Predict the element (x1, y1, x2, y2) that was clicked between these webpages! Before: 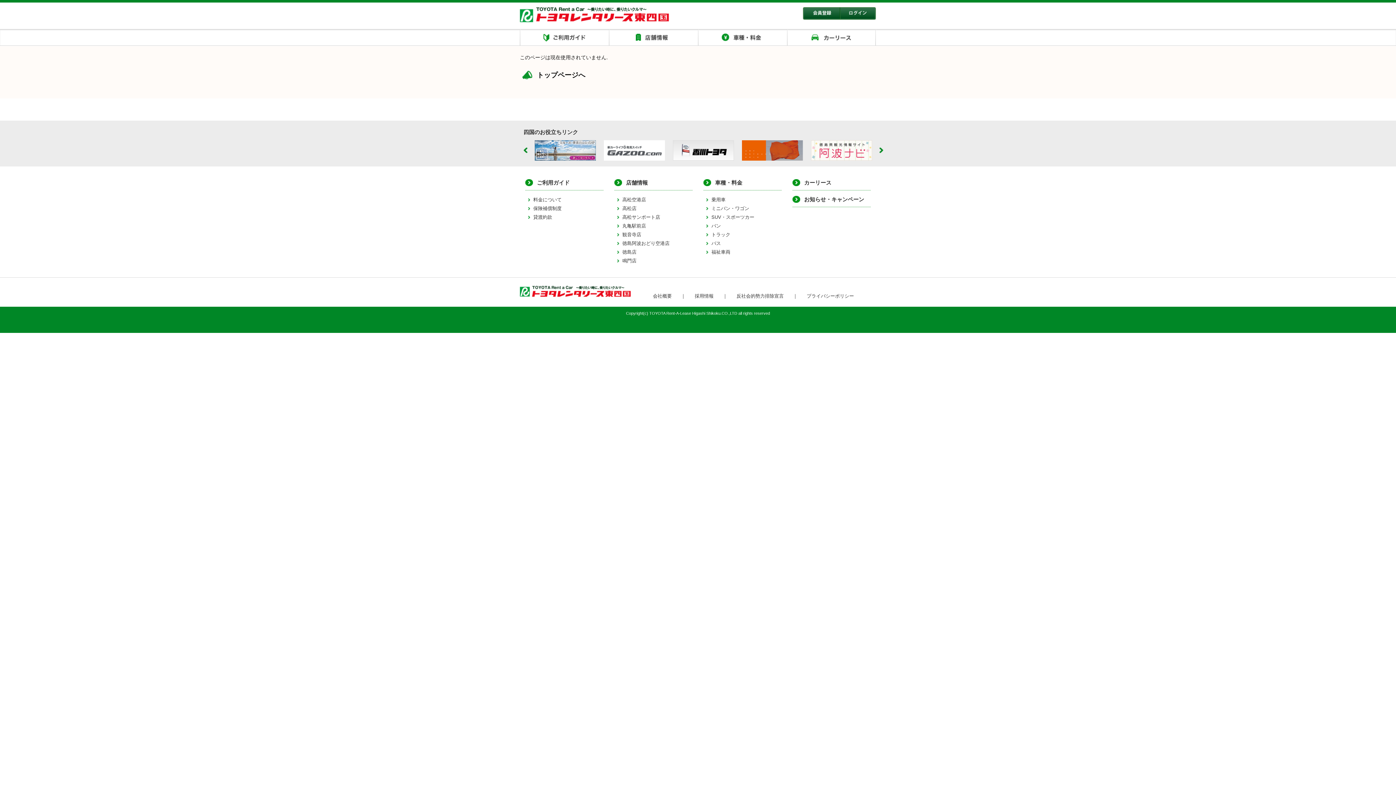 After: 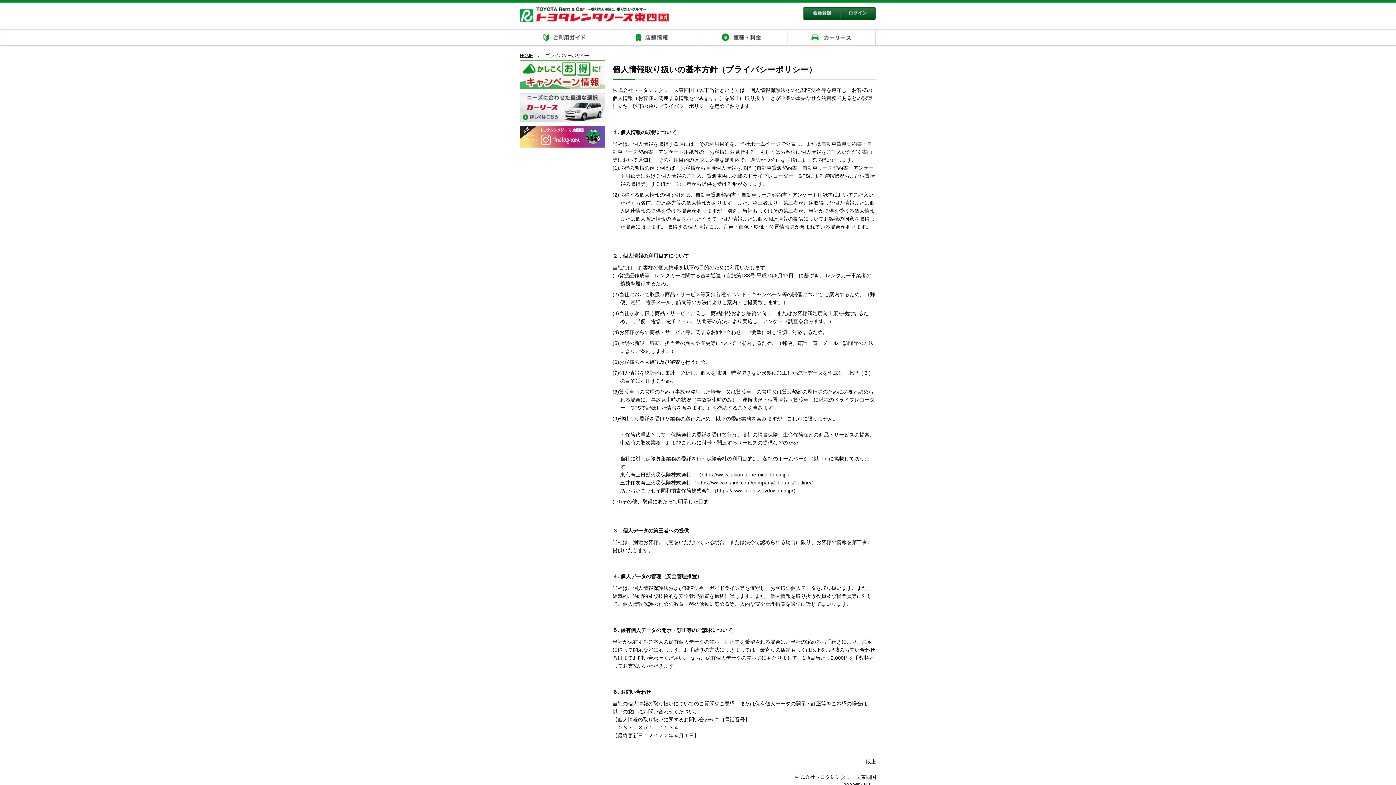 Action: bbox: (806, 292, 854, 300) label: プライバシーポリシー